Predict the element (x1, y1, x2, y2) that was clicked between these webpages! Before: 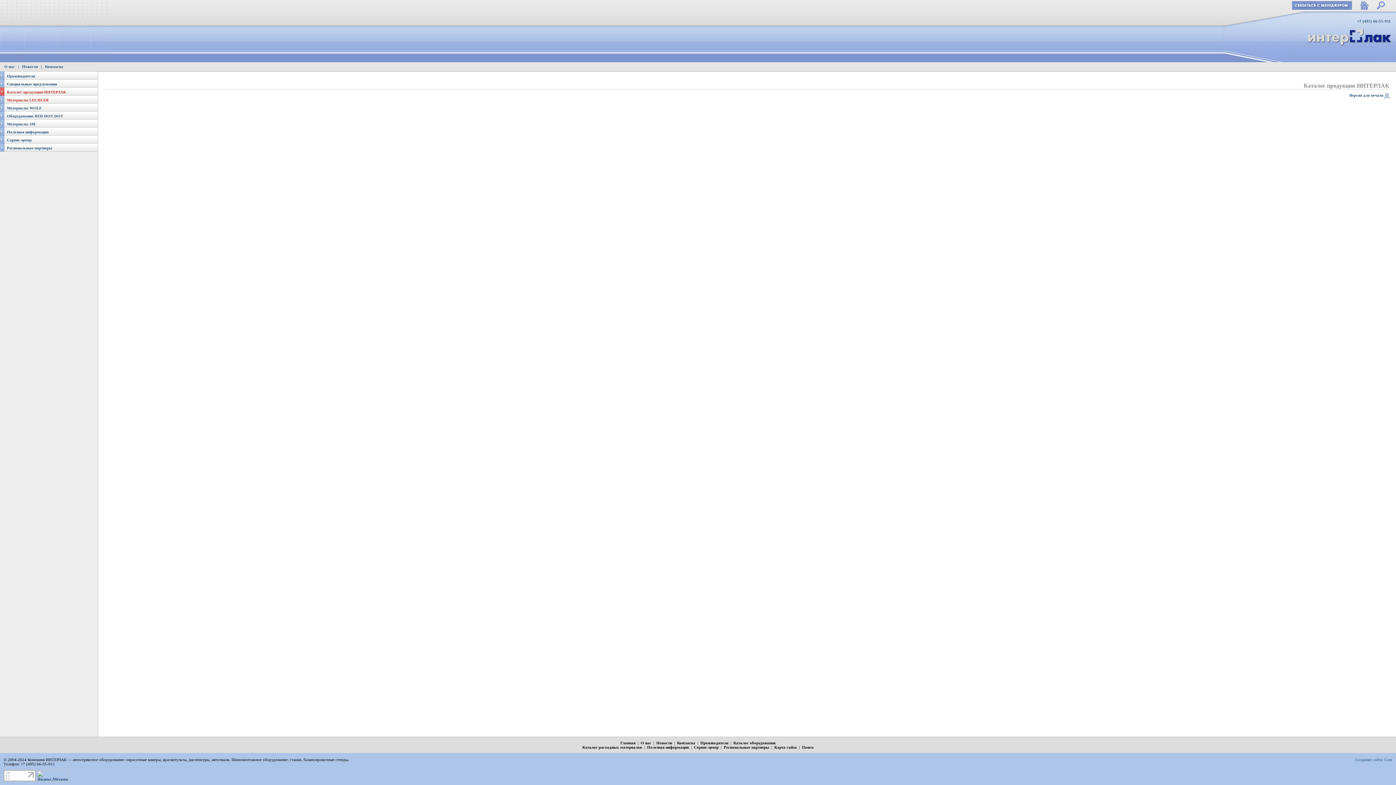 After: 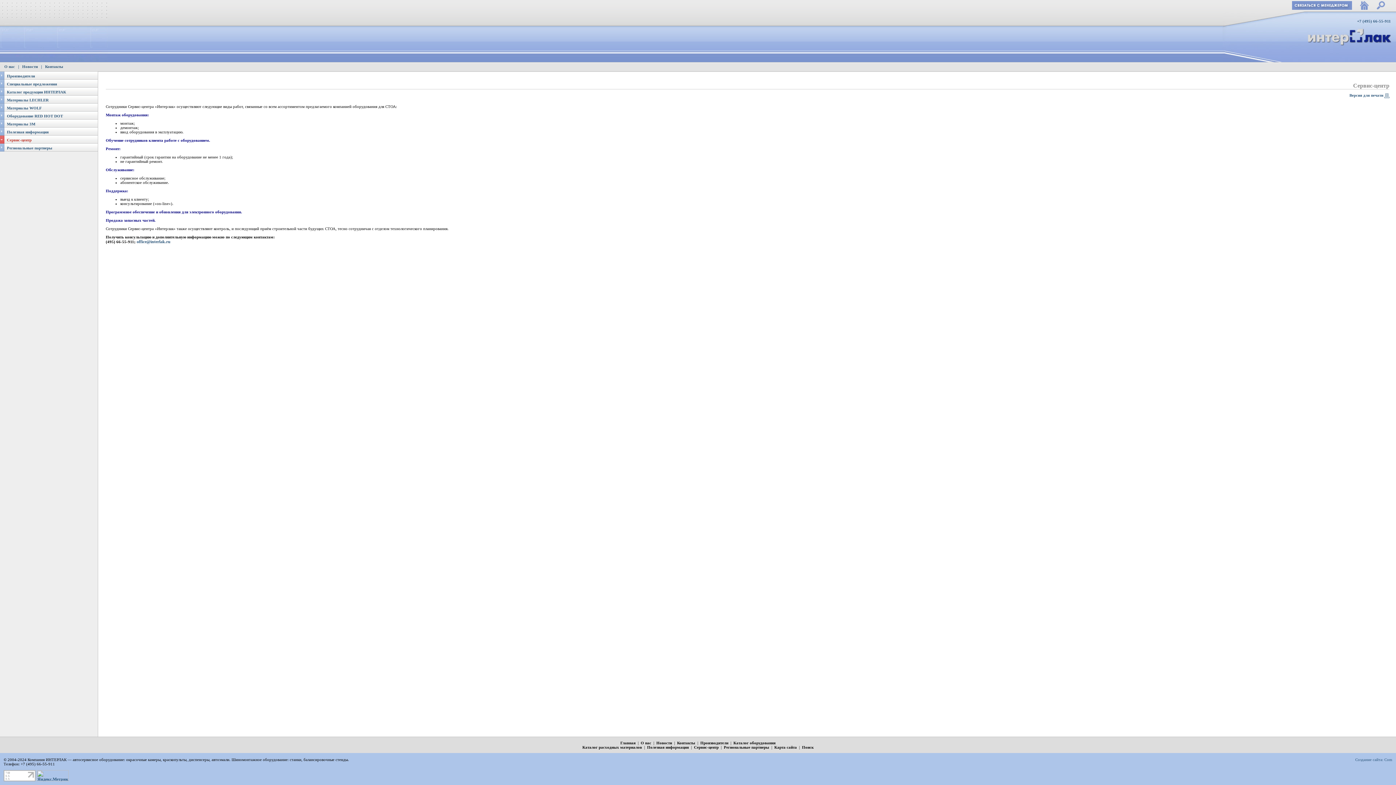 Action: bbox: (6, 137, 31, 142) label: Сервис-центр